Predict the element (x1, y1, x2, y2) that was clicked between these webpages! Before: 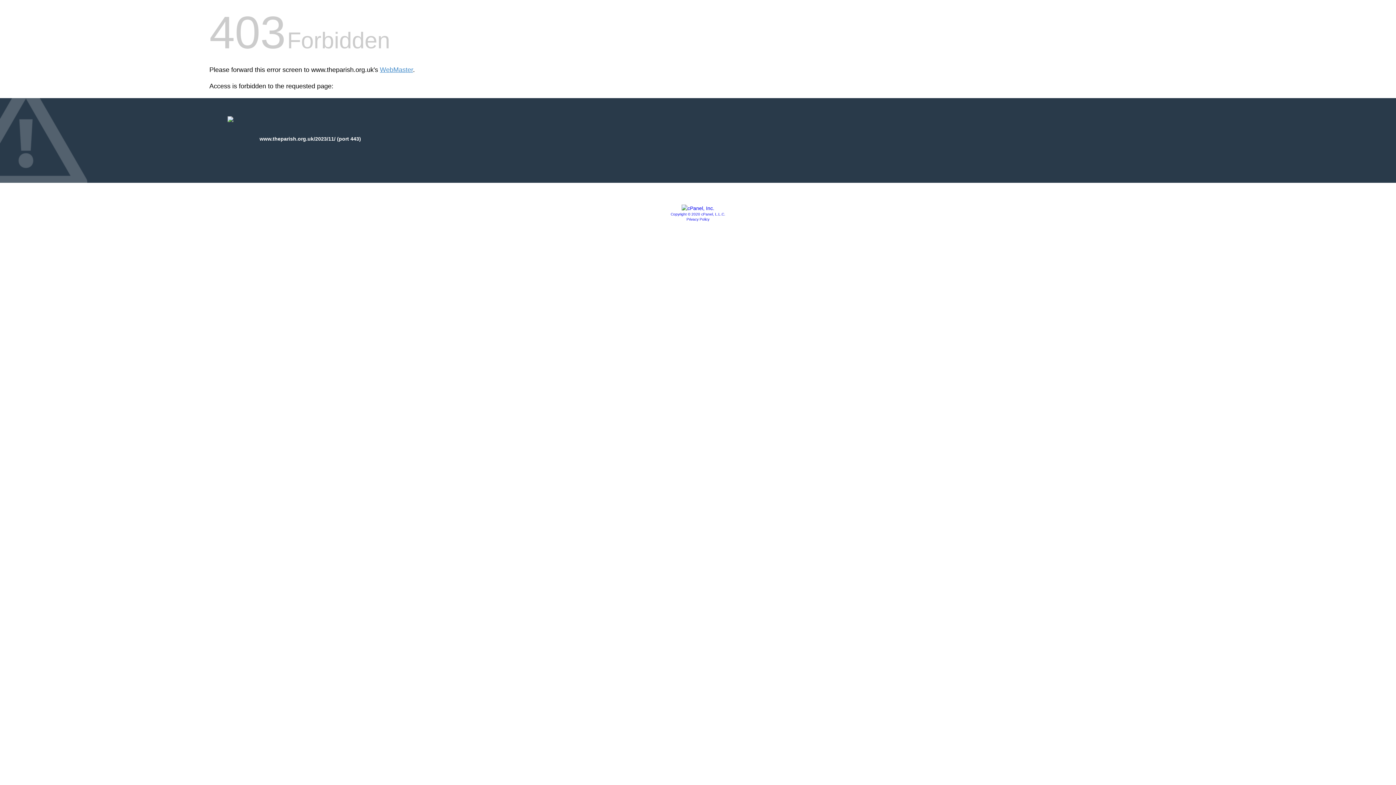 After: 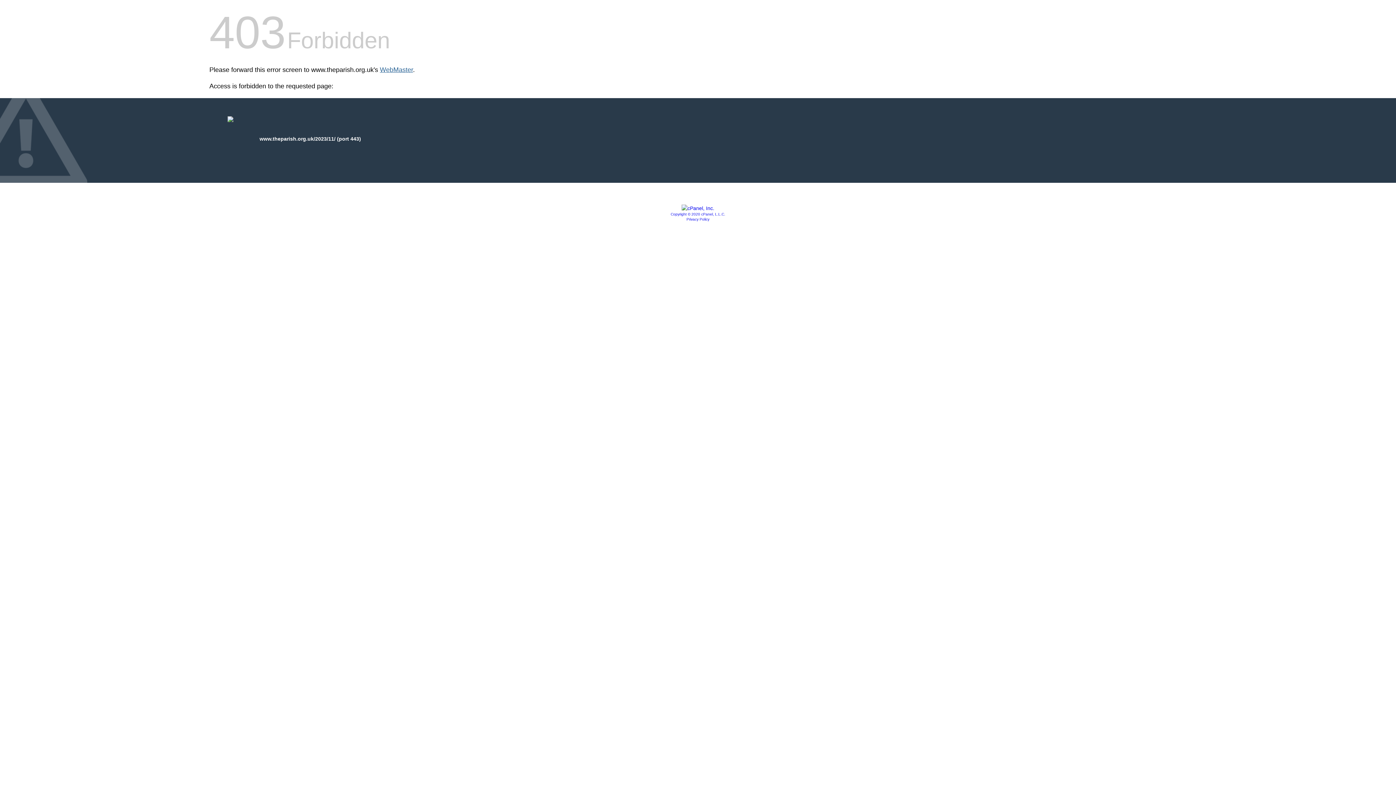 Action: label: WebMaster bbox: (380, 66, 413, 73)